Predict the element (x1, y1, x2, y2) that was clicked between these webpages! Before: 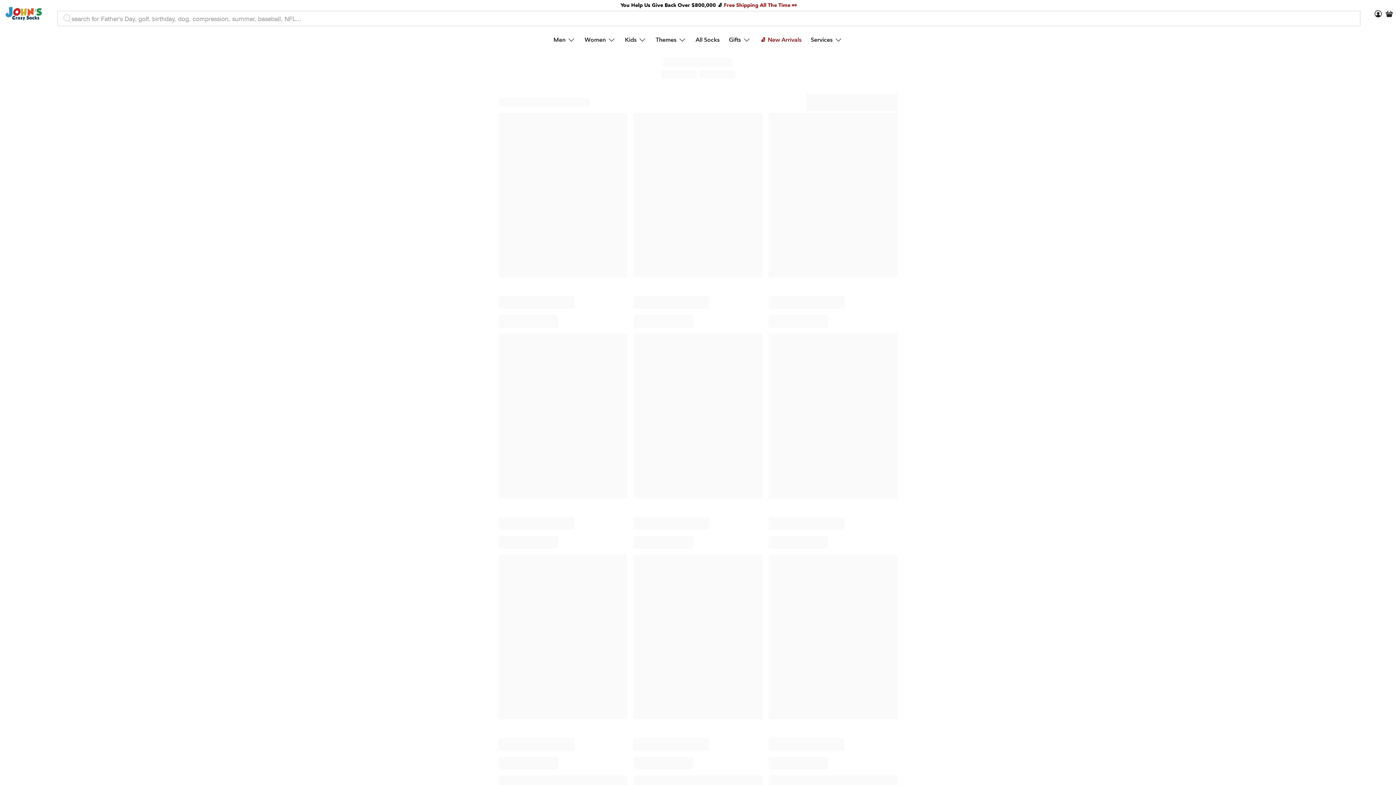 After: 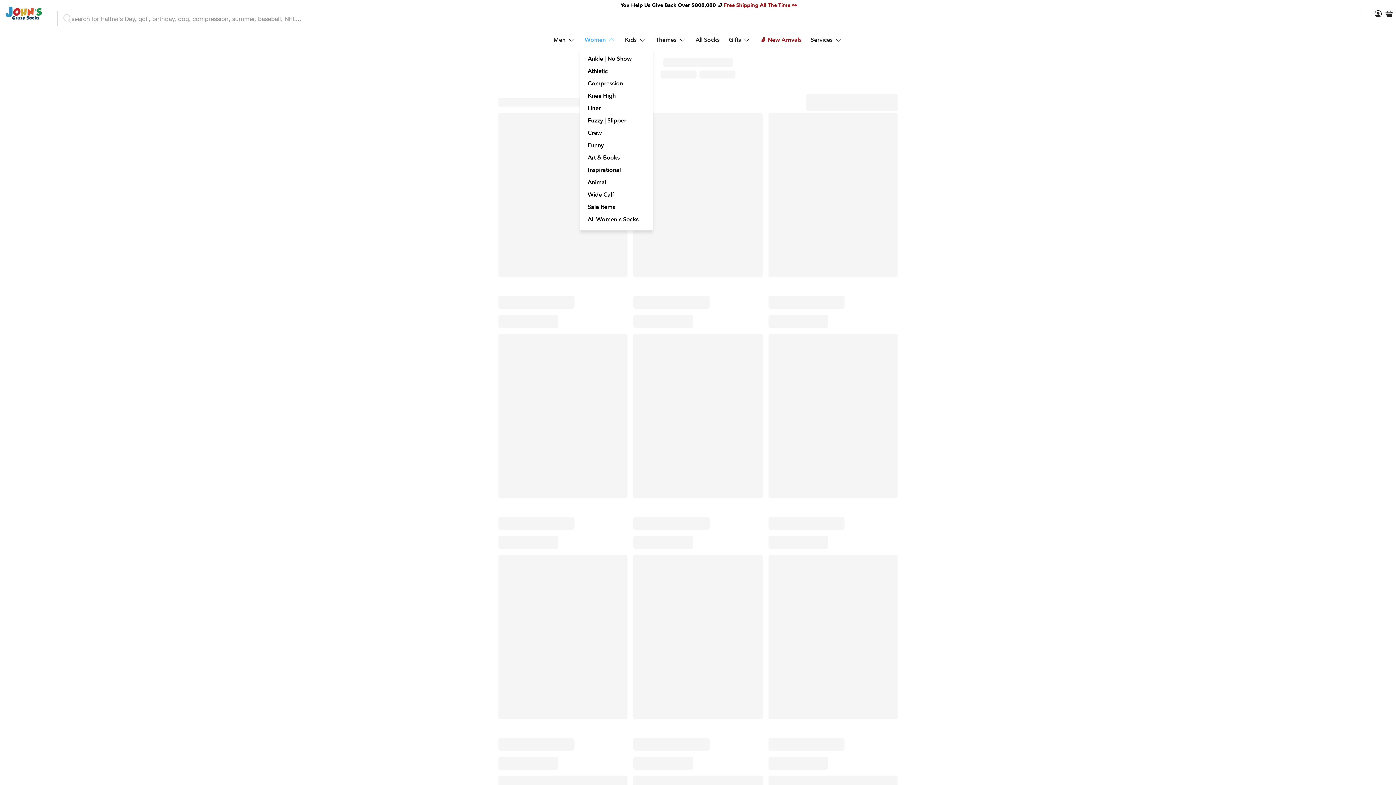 Action: bbox: (580, 29, 620, 50) label: Women